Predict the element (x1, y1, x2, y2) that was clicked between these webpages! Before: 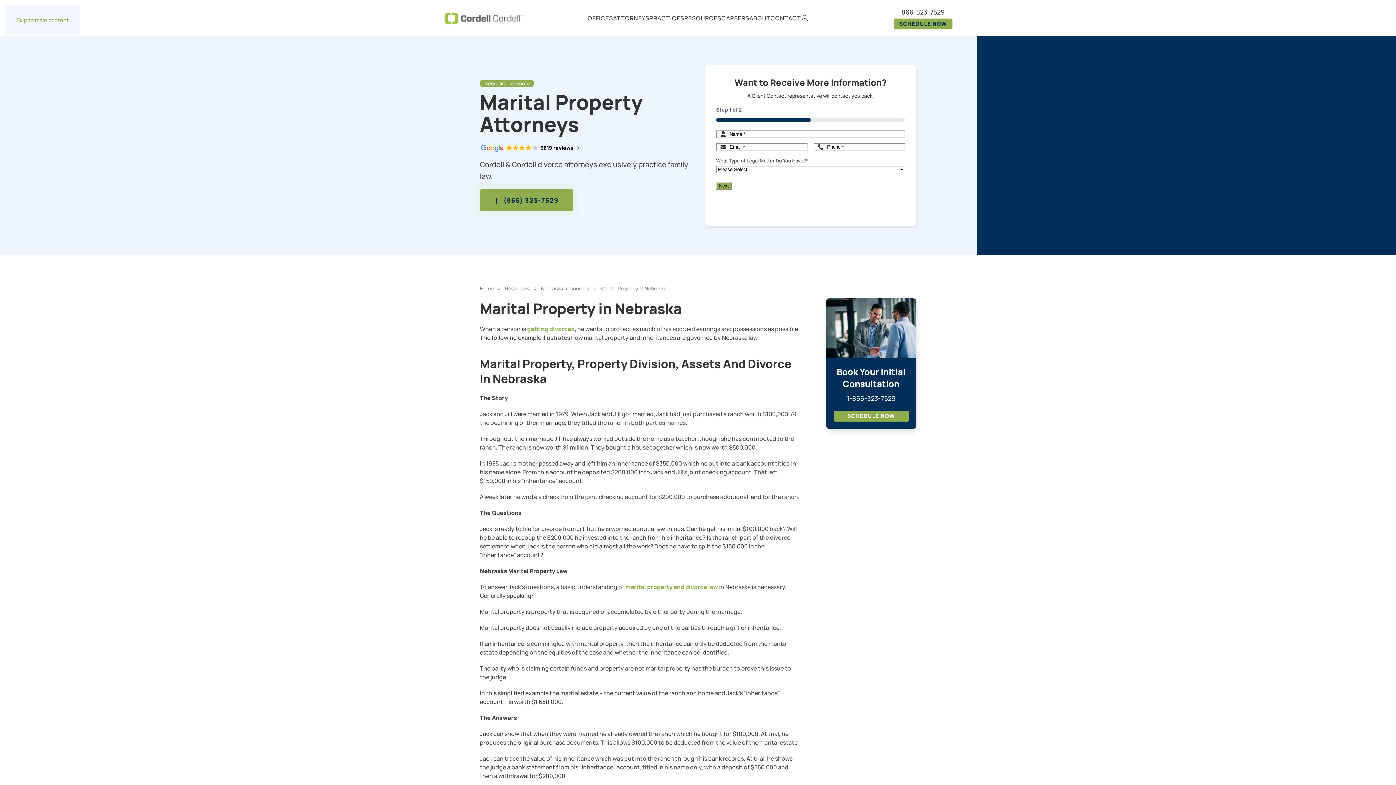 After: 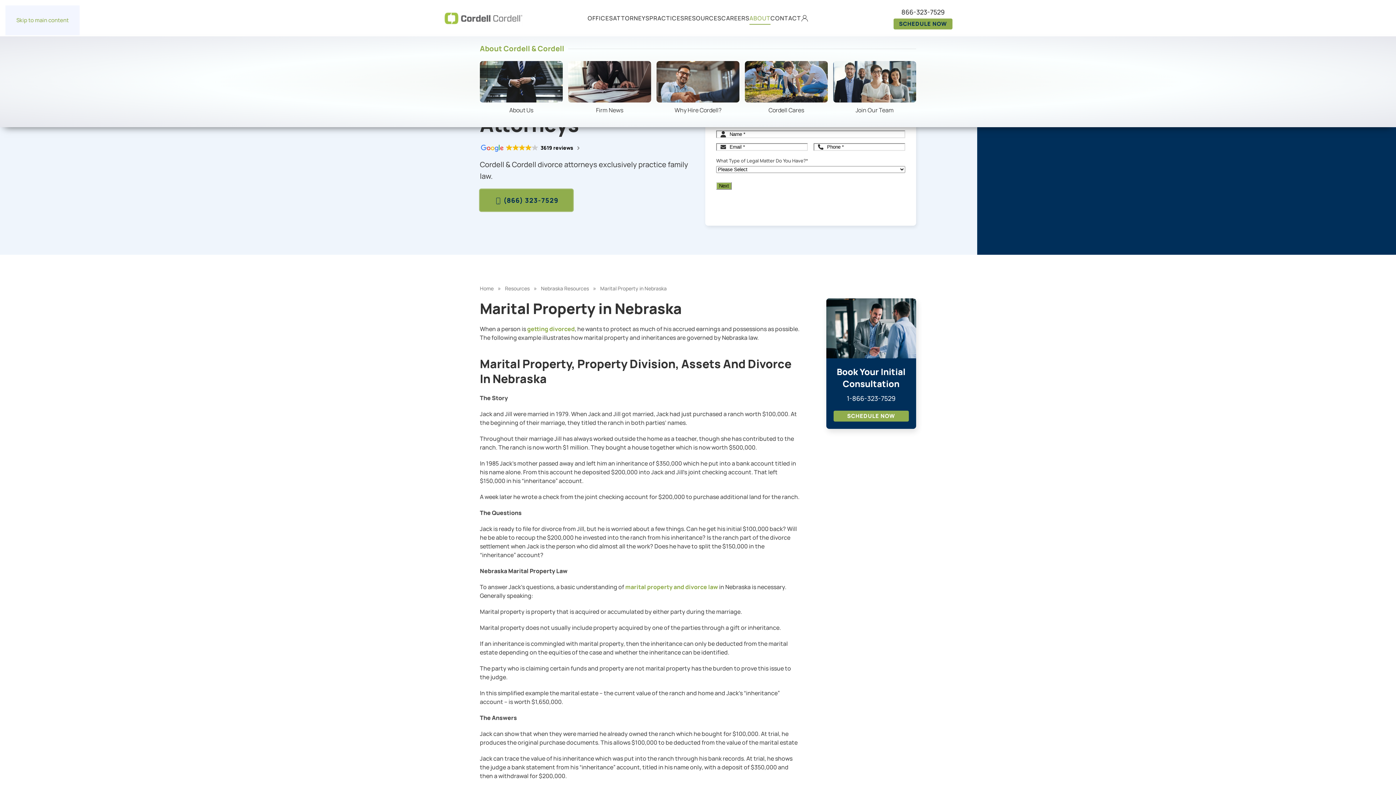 Action: bbox: (749, 3, 770, 32) label: ABOUT